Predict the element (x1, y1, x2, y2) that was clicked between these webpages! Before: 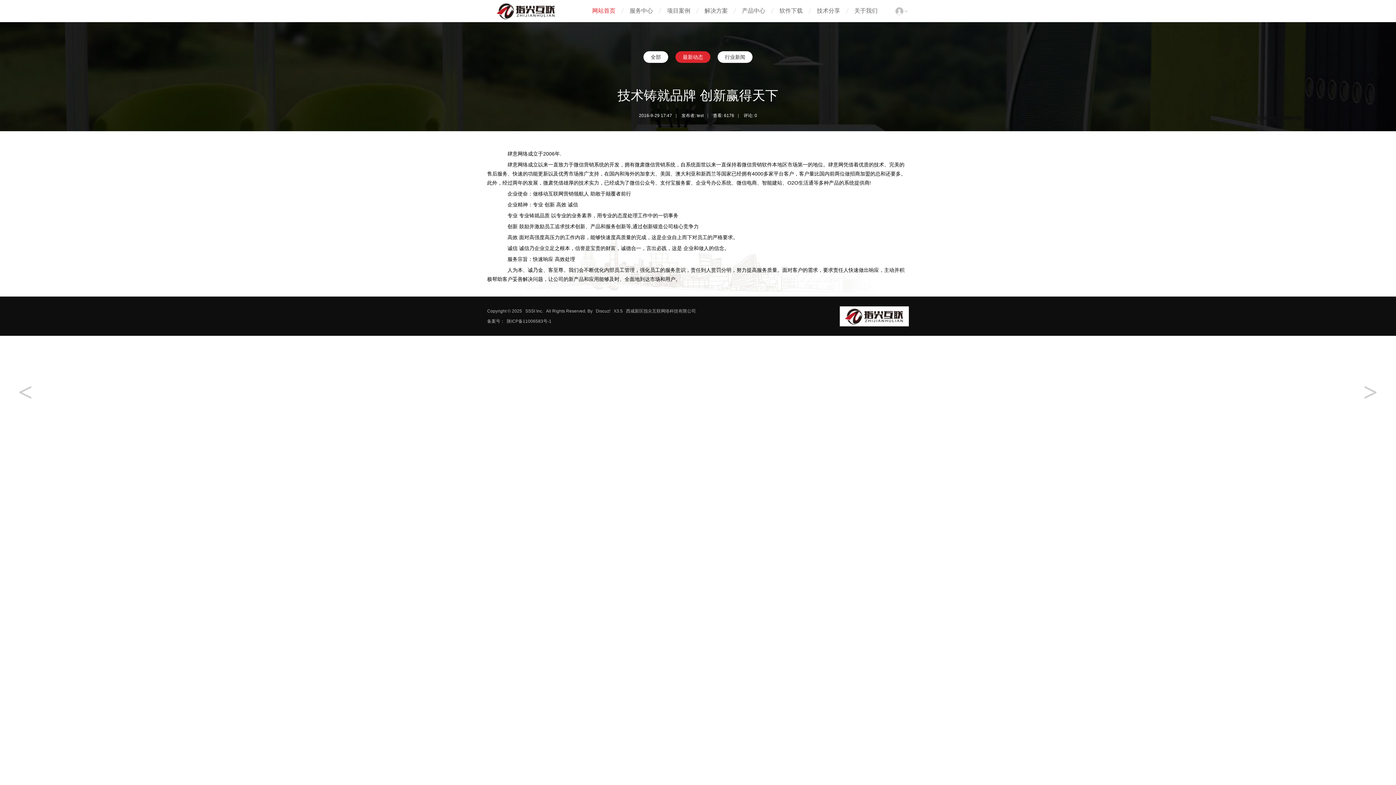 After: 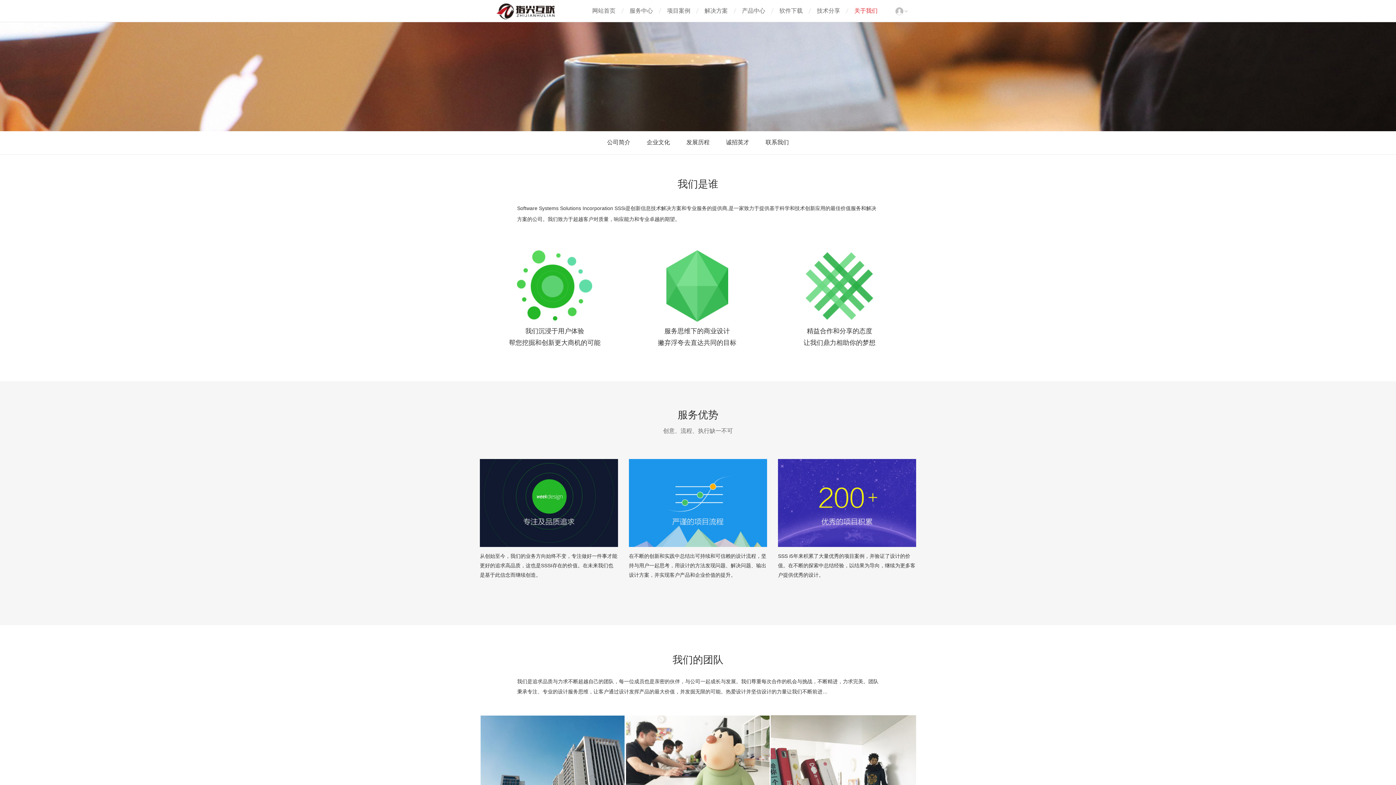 Action: bbox: (854, 4, 877, 17) label: 关于我们About